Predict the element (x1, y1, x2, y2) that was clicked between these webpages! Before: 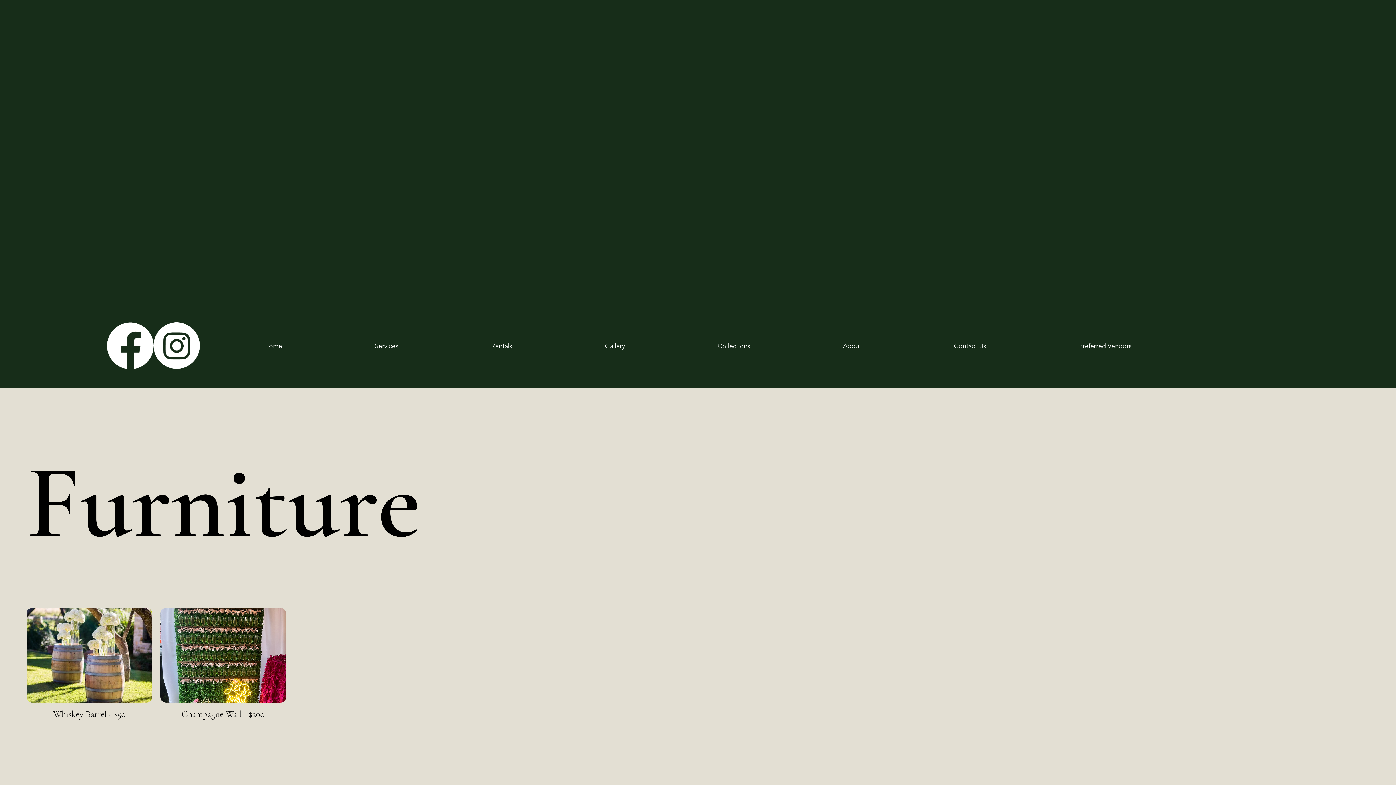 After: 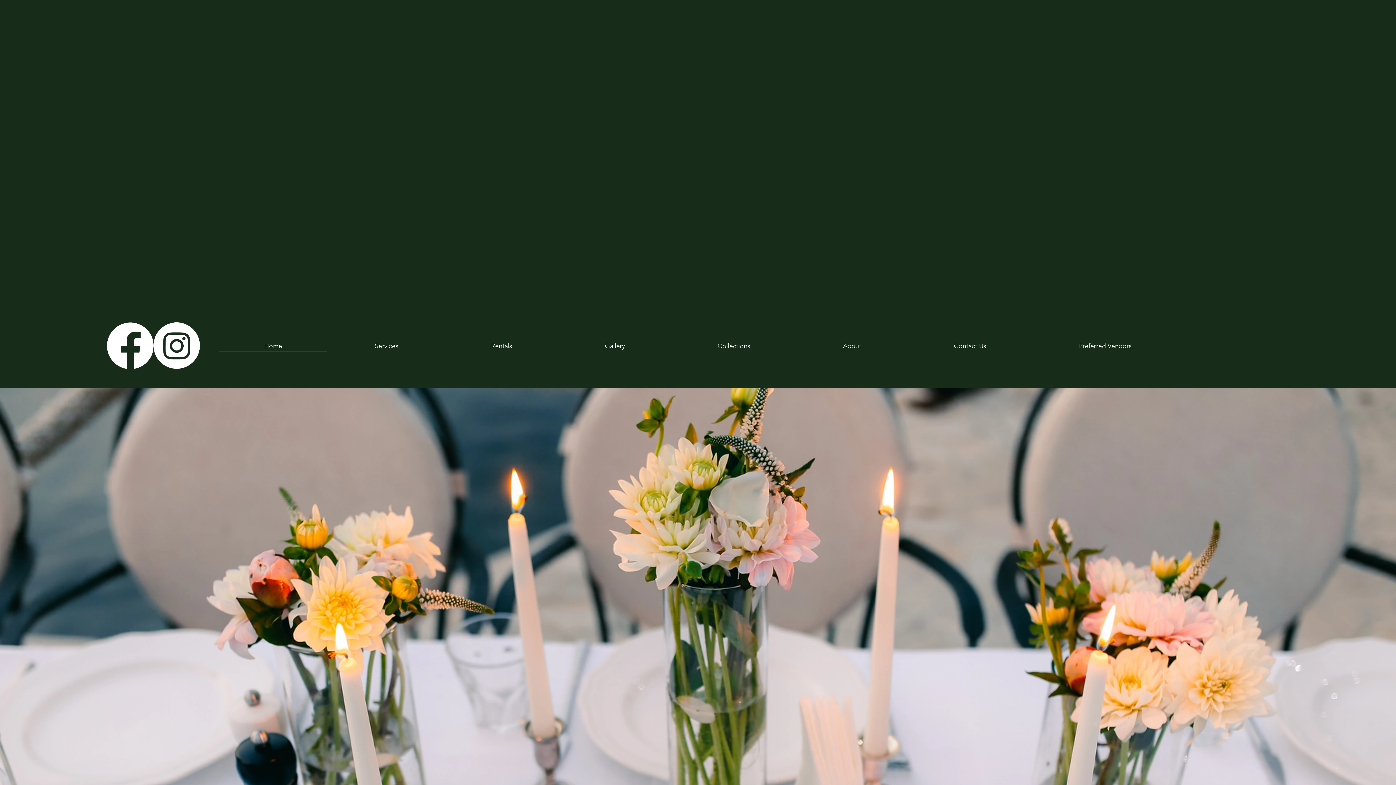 Action: bbox: (329, 340, 443, 352) label: Services